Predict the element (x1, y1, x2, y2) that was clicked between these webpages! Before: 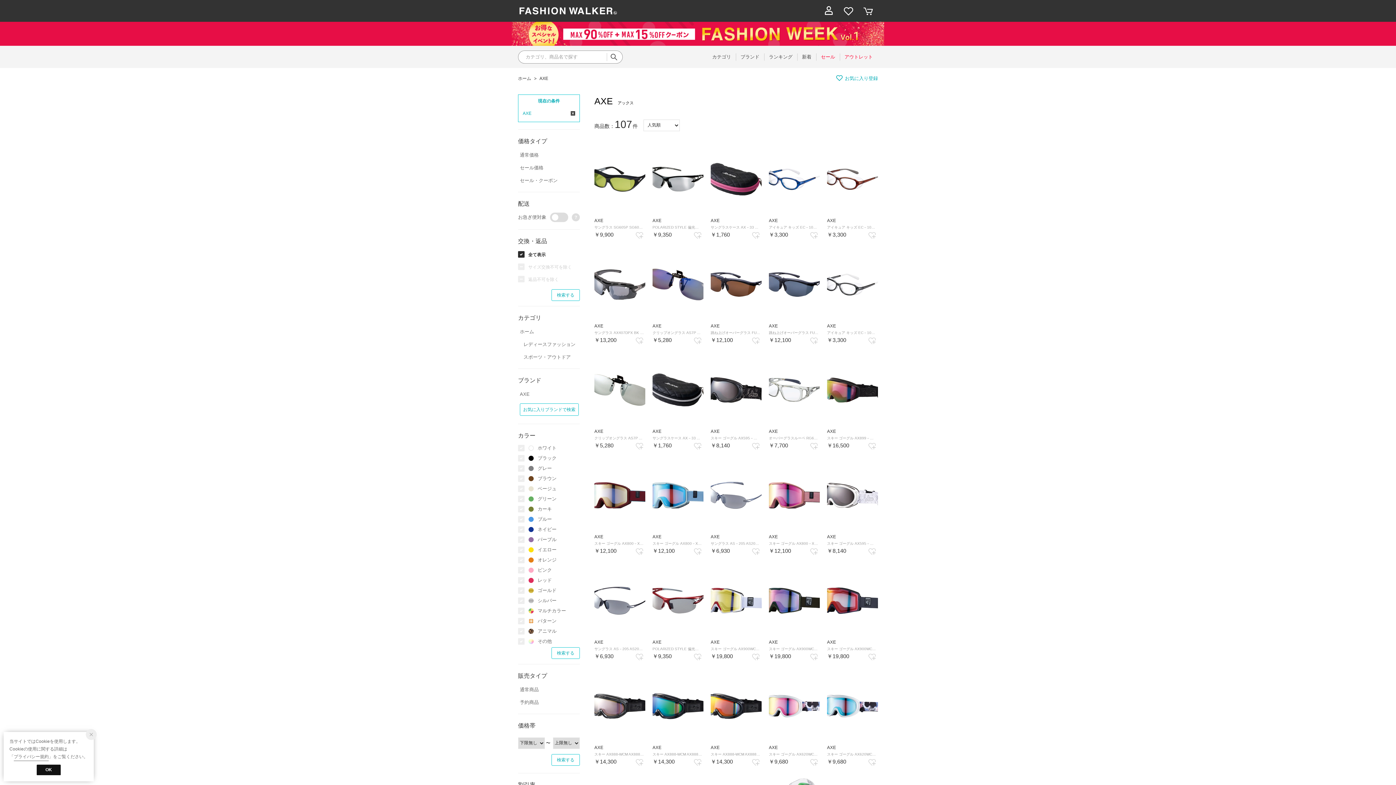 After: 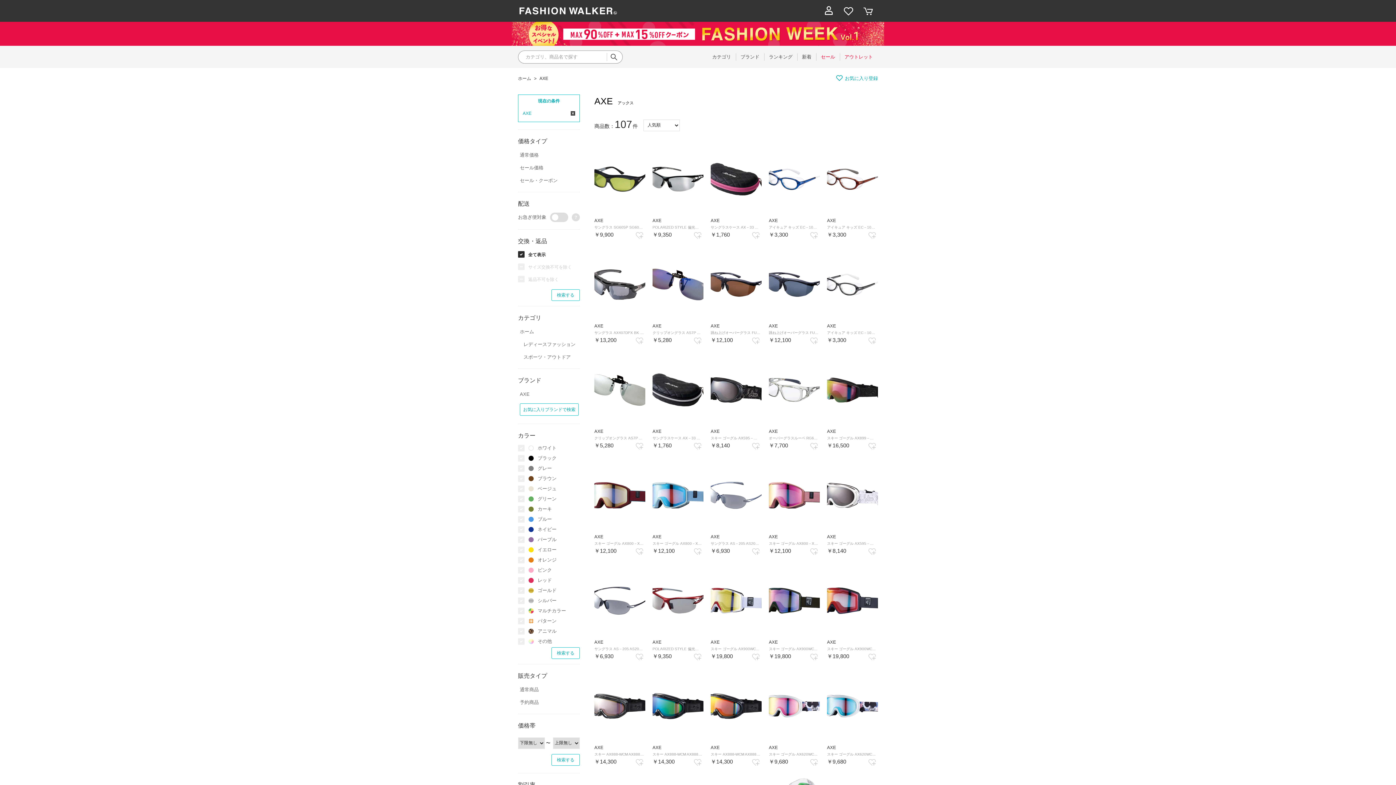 Action: bbox: (36, 765, 60, 776) label: OK